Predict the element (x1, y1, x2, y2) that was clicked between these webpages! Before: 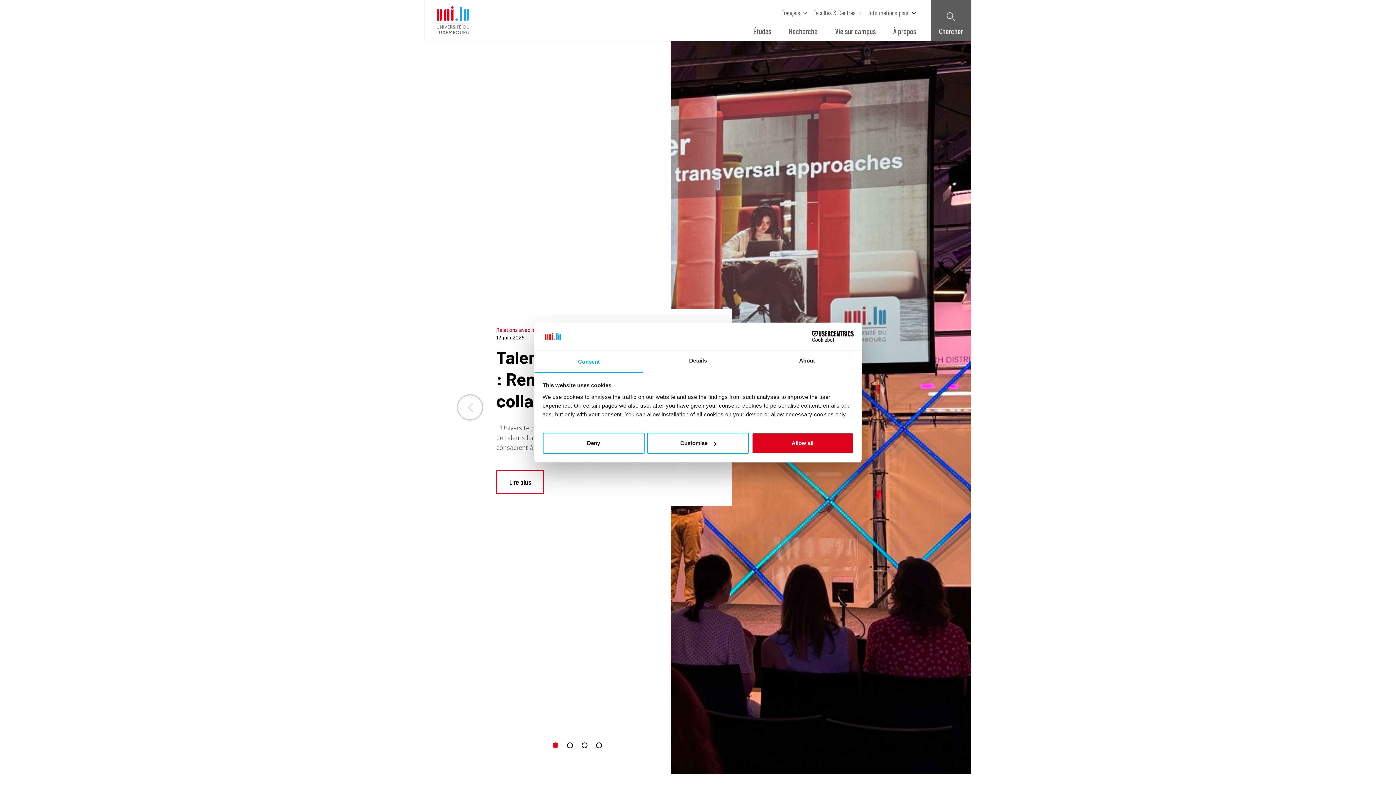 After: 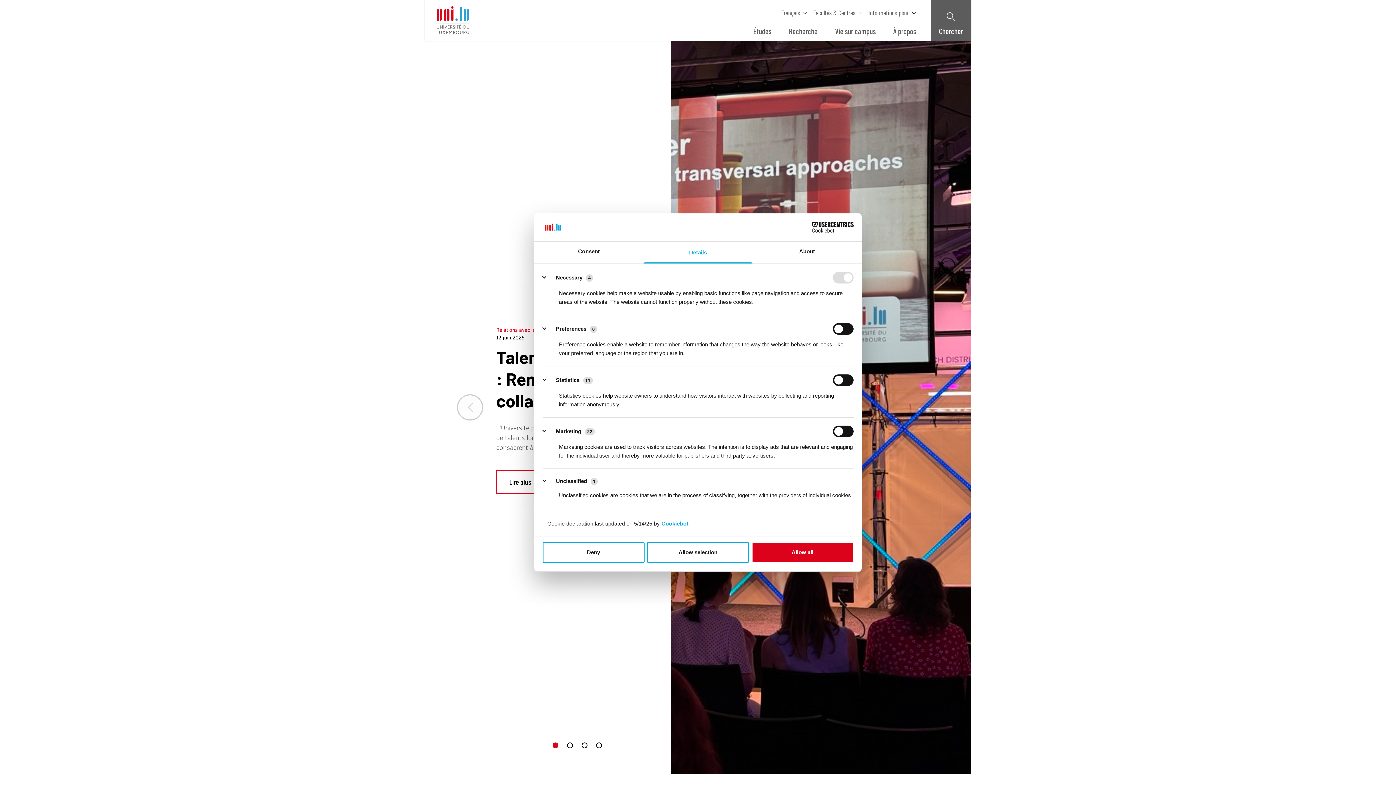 Action: bbox: (647, 433, 749, 454) label: Customise